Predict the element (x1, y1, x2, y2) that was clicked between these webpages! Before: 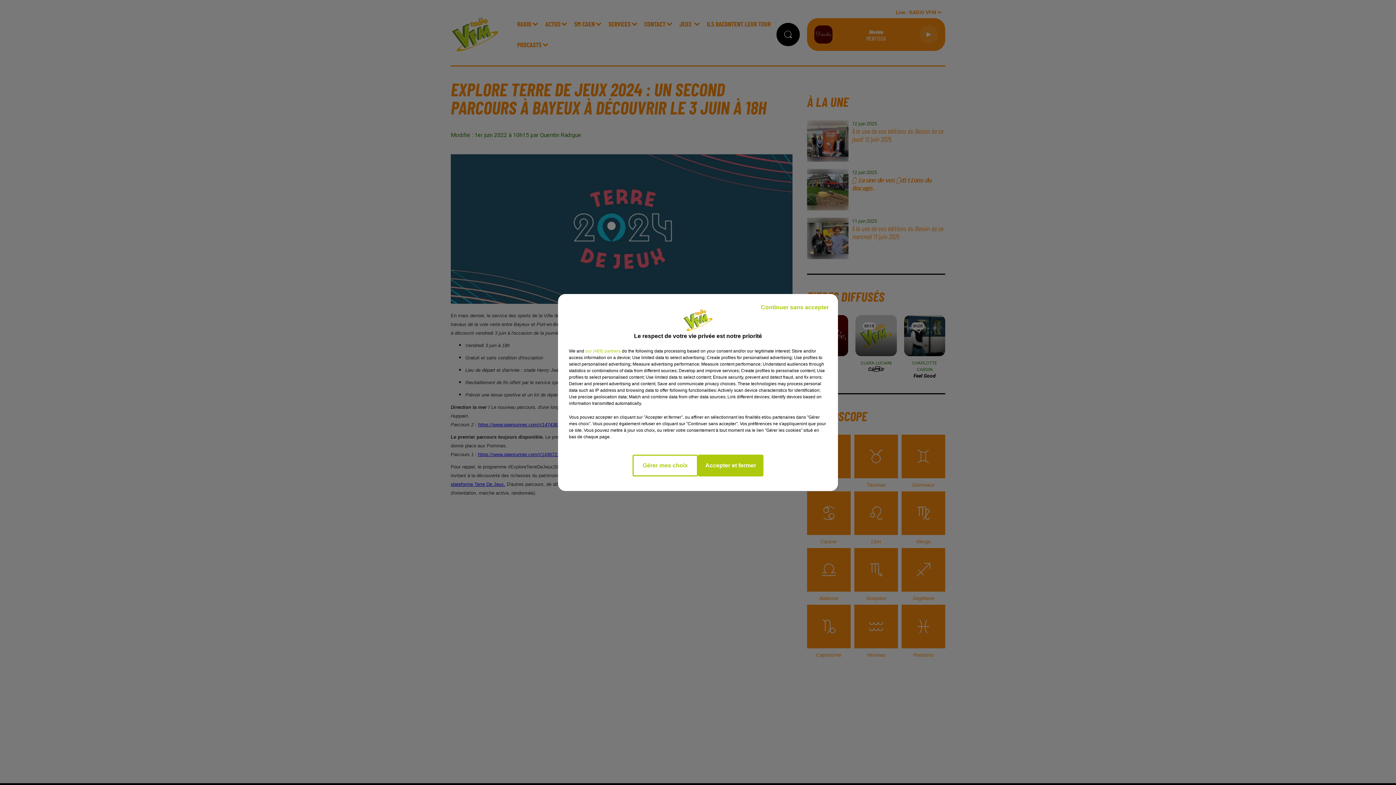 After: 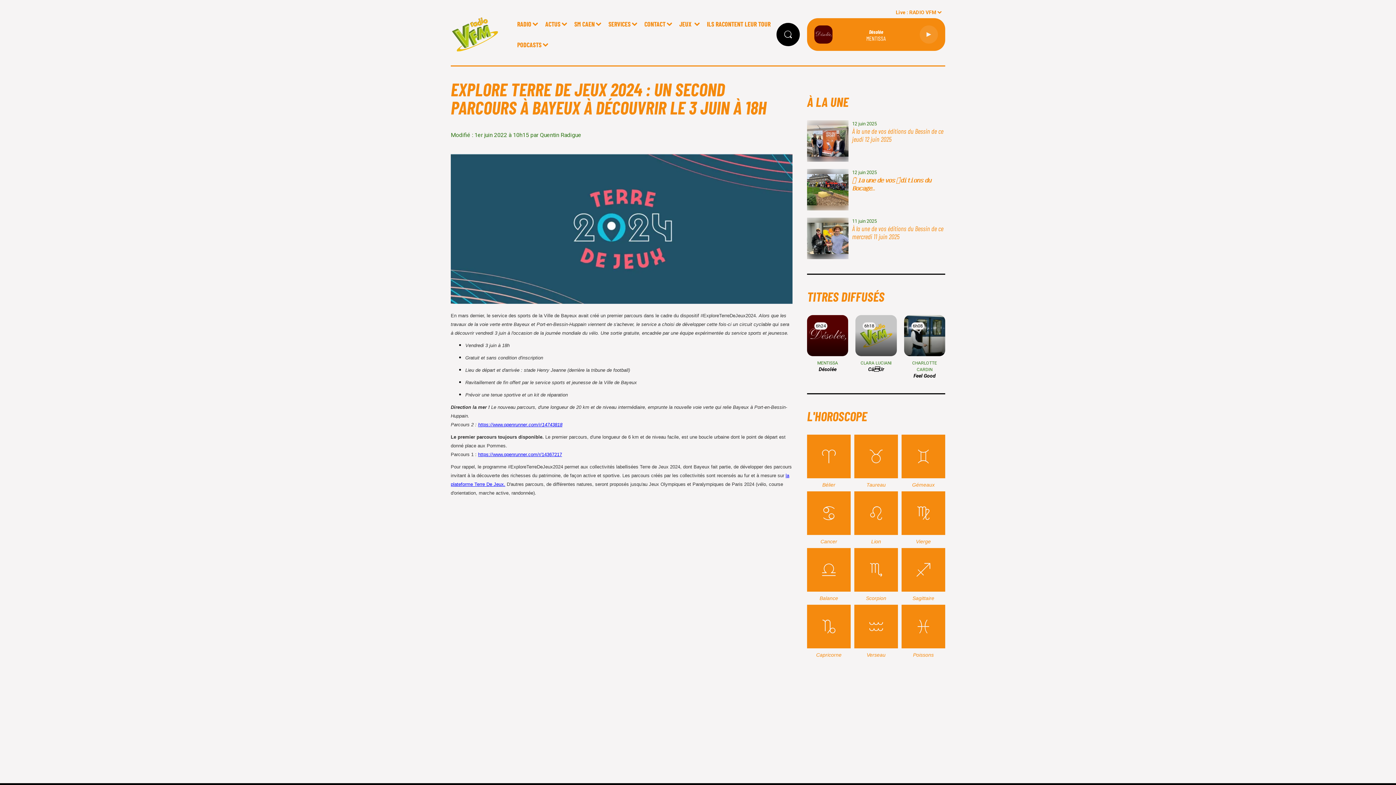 Action: bbox: (755, 297, 834, 317) label: Continuer sans accepter